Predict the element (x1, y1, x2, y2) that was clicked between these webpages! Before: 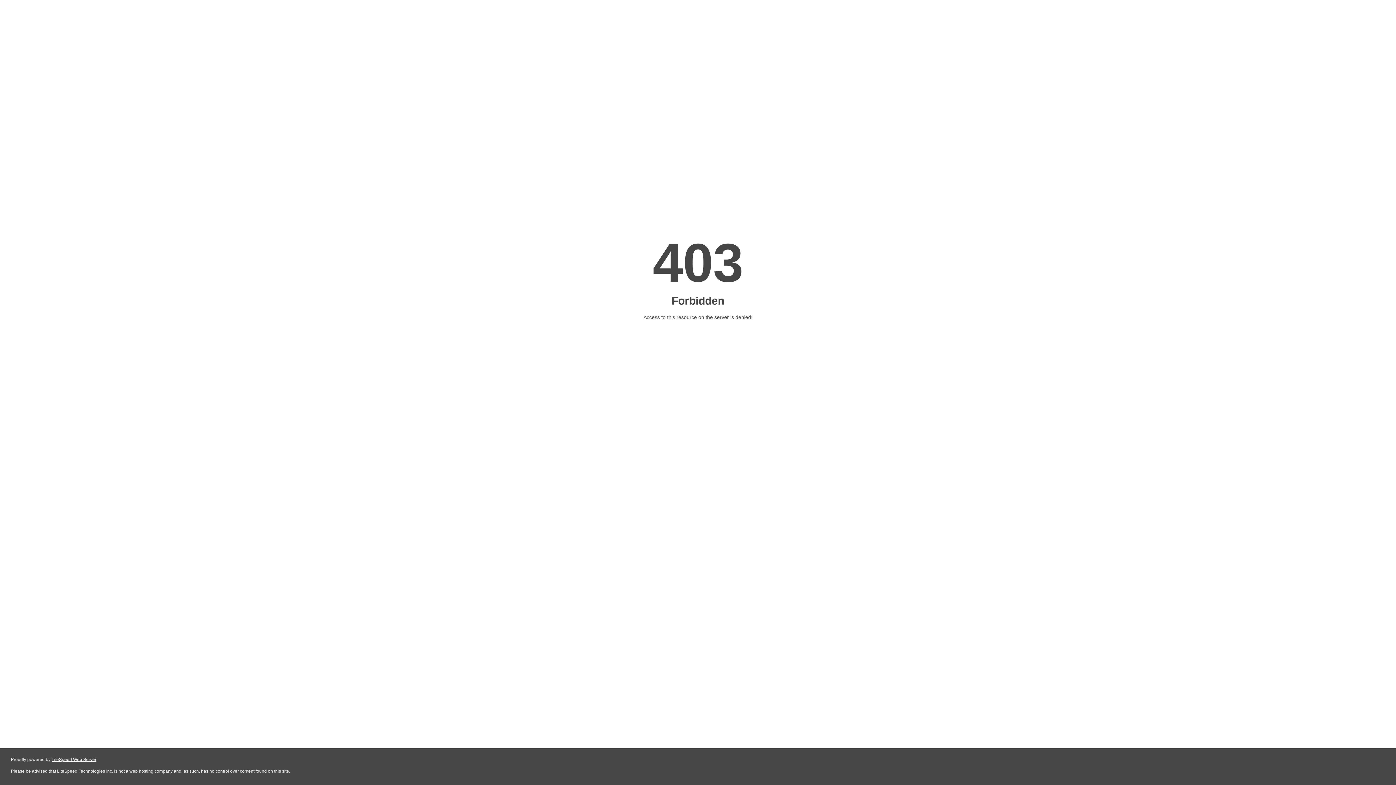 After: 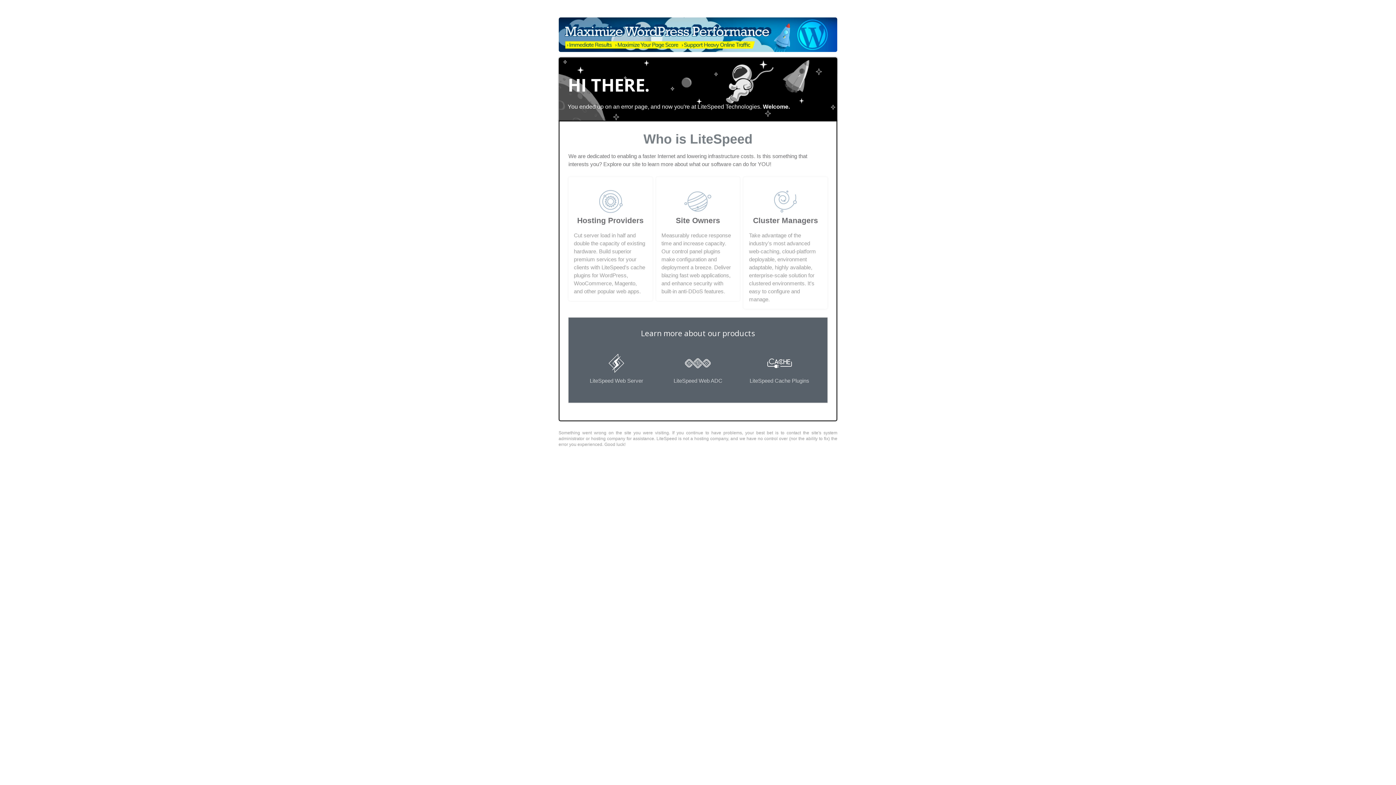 Action: bbox: (51, 757, 96, 762) label: LiteSpeed Web Server